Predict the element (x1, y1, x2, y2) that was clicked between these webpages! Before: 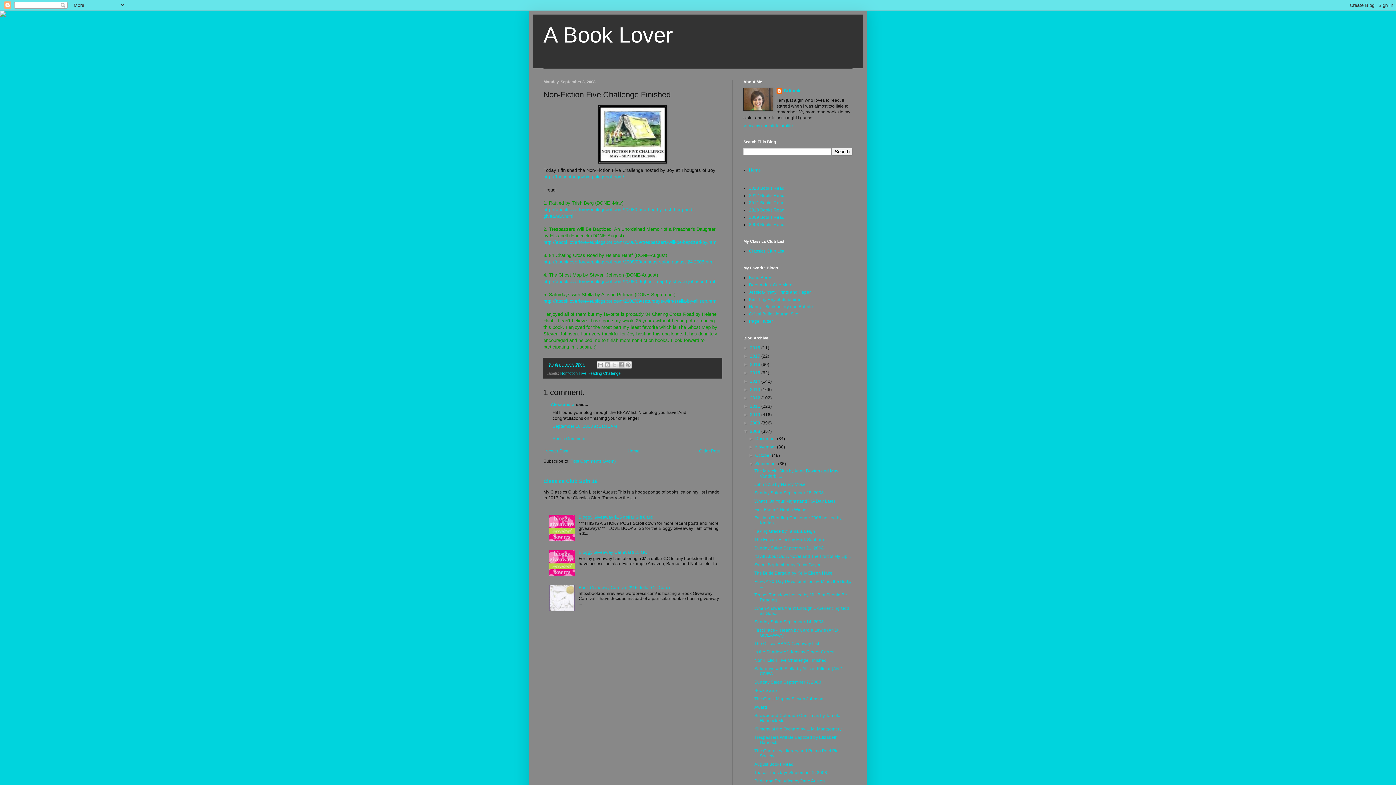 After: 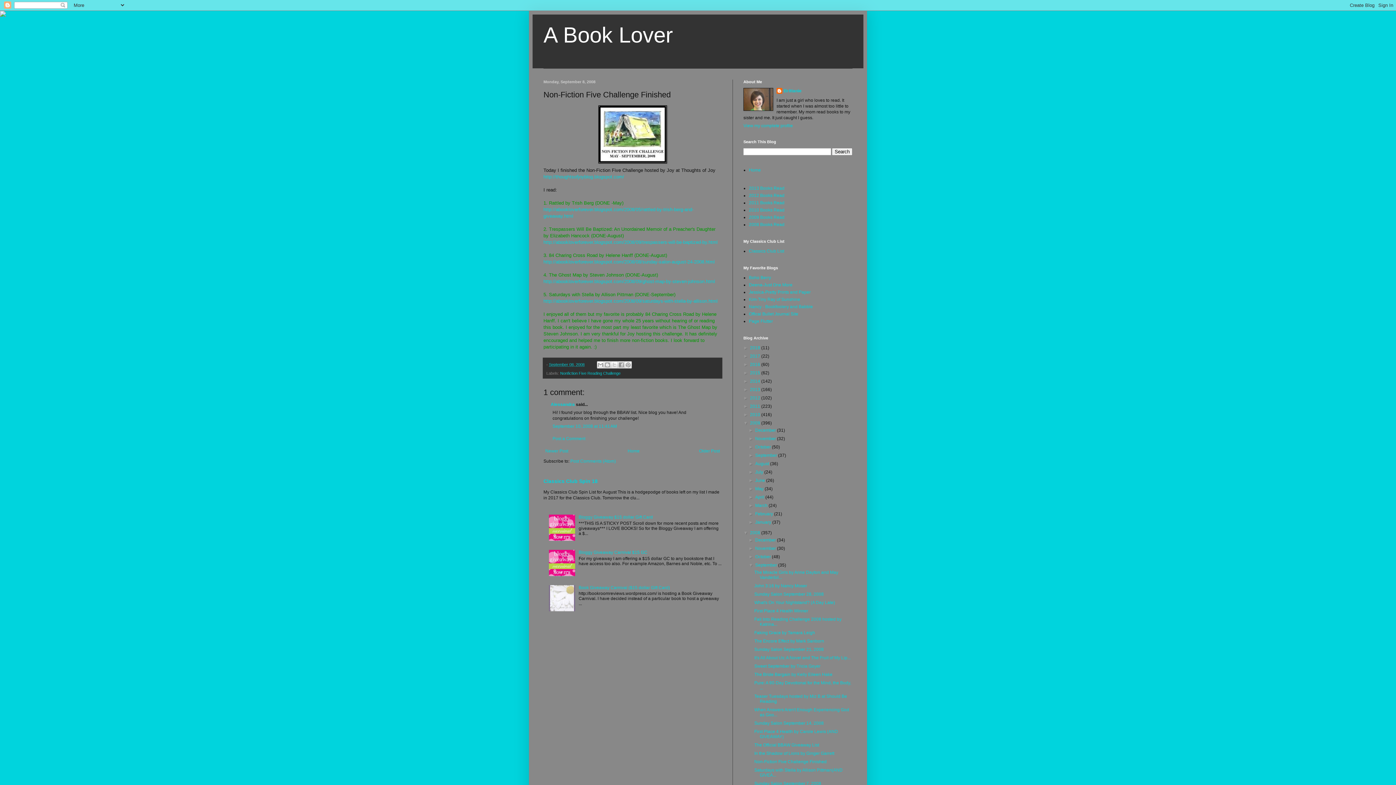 Action: bbox: (743, 420, 750, 425) label: ►  